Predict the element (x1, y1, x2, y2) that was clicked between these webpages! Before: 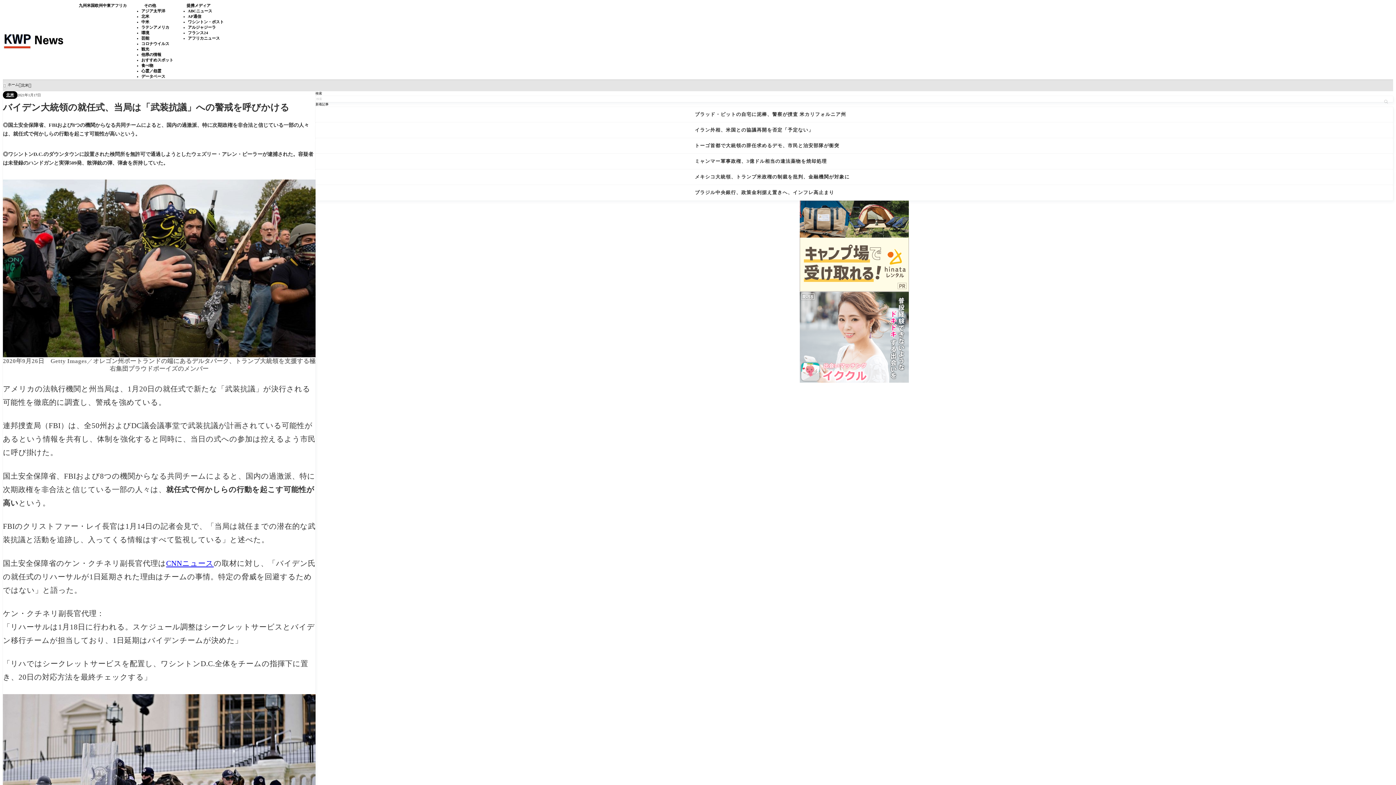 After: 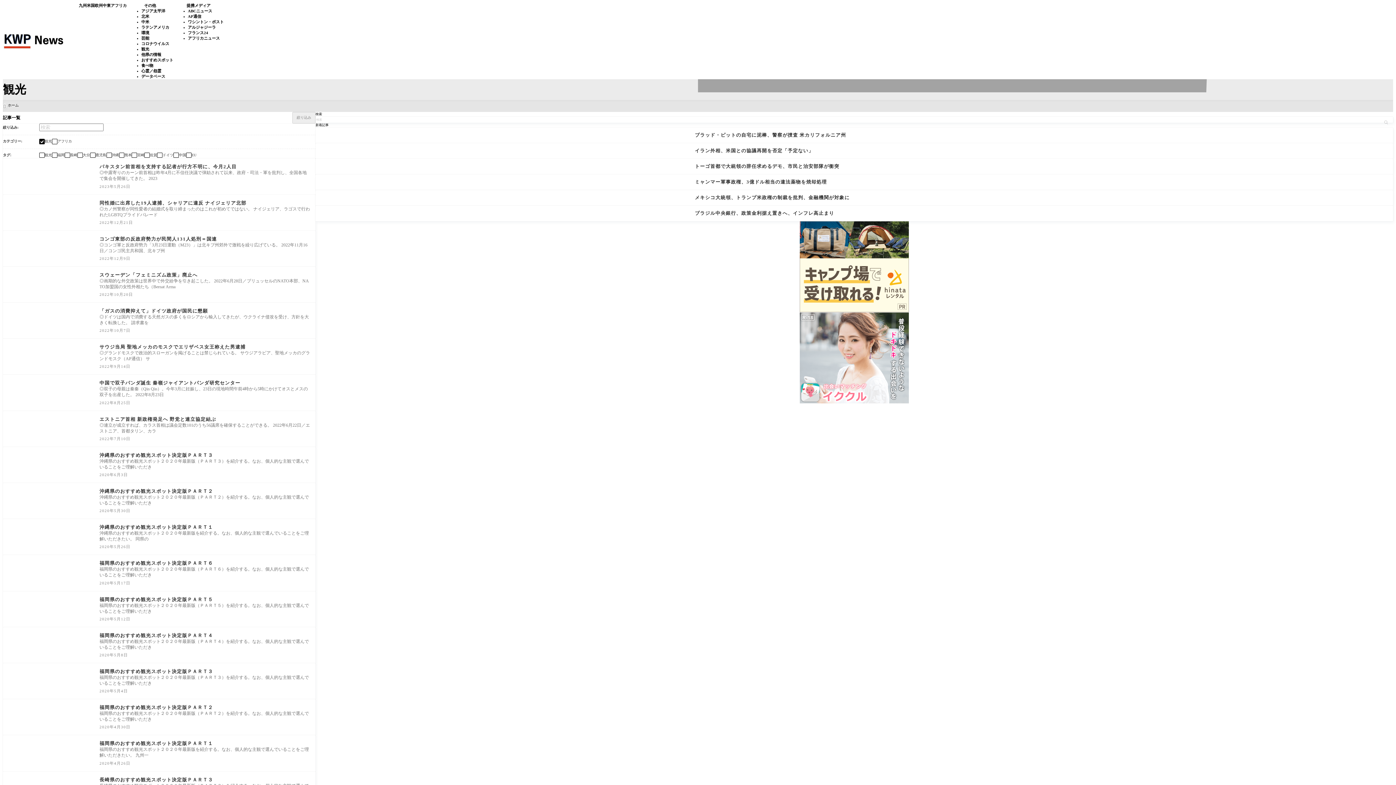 Action: bbox: (141, 46, 173, 52) label: 観光